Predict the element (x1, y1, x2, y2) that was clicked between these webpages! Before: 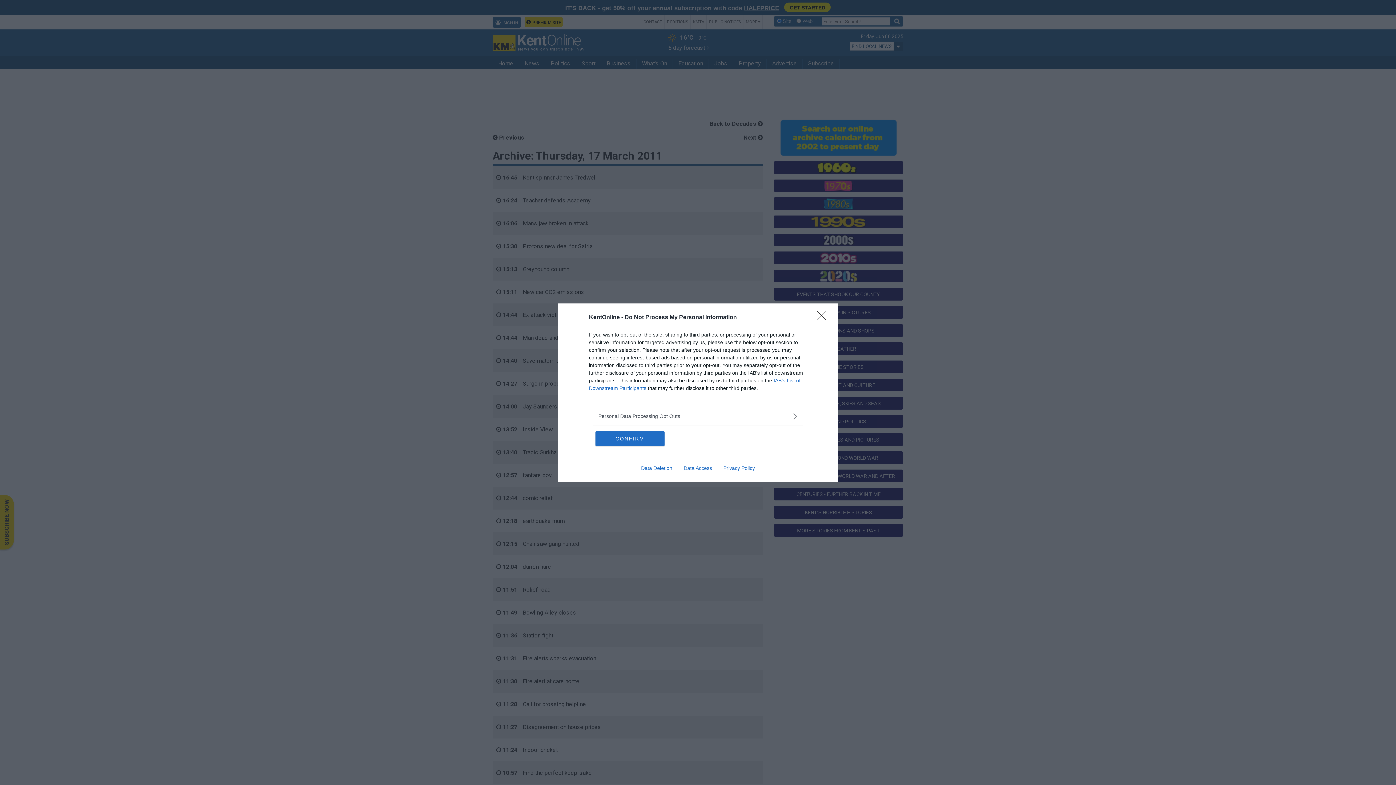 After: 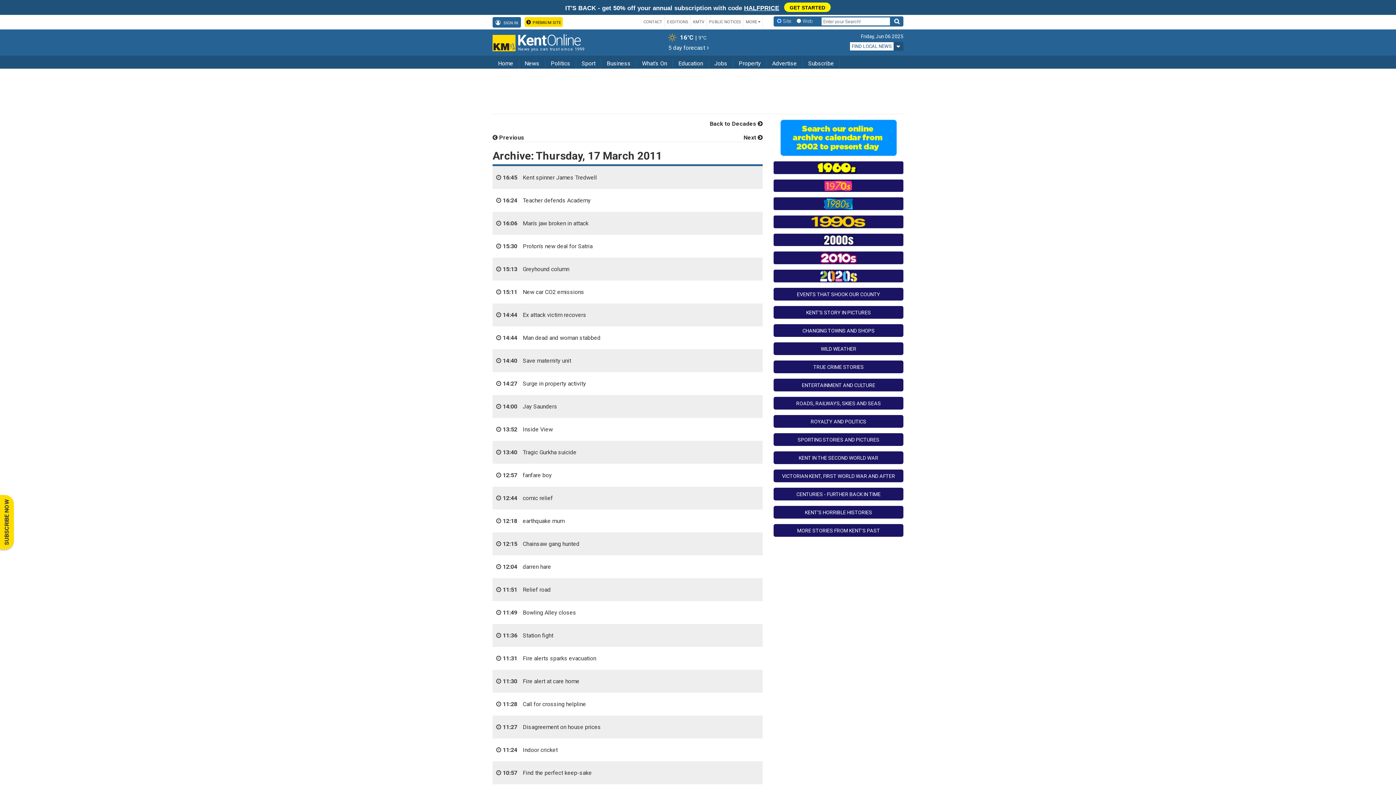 Action: label: CONFIRM bbox: (595, 431, 664, 446)